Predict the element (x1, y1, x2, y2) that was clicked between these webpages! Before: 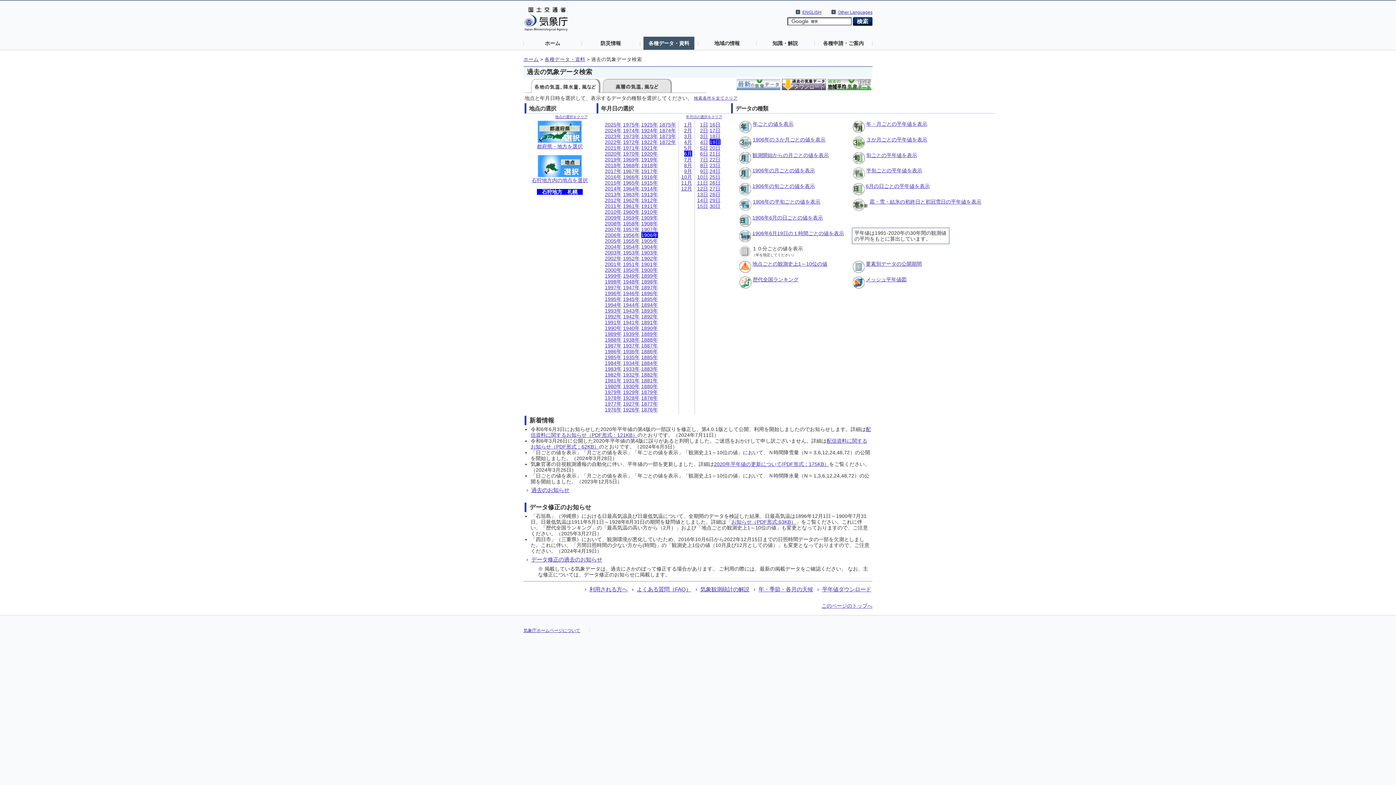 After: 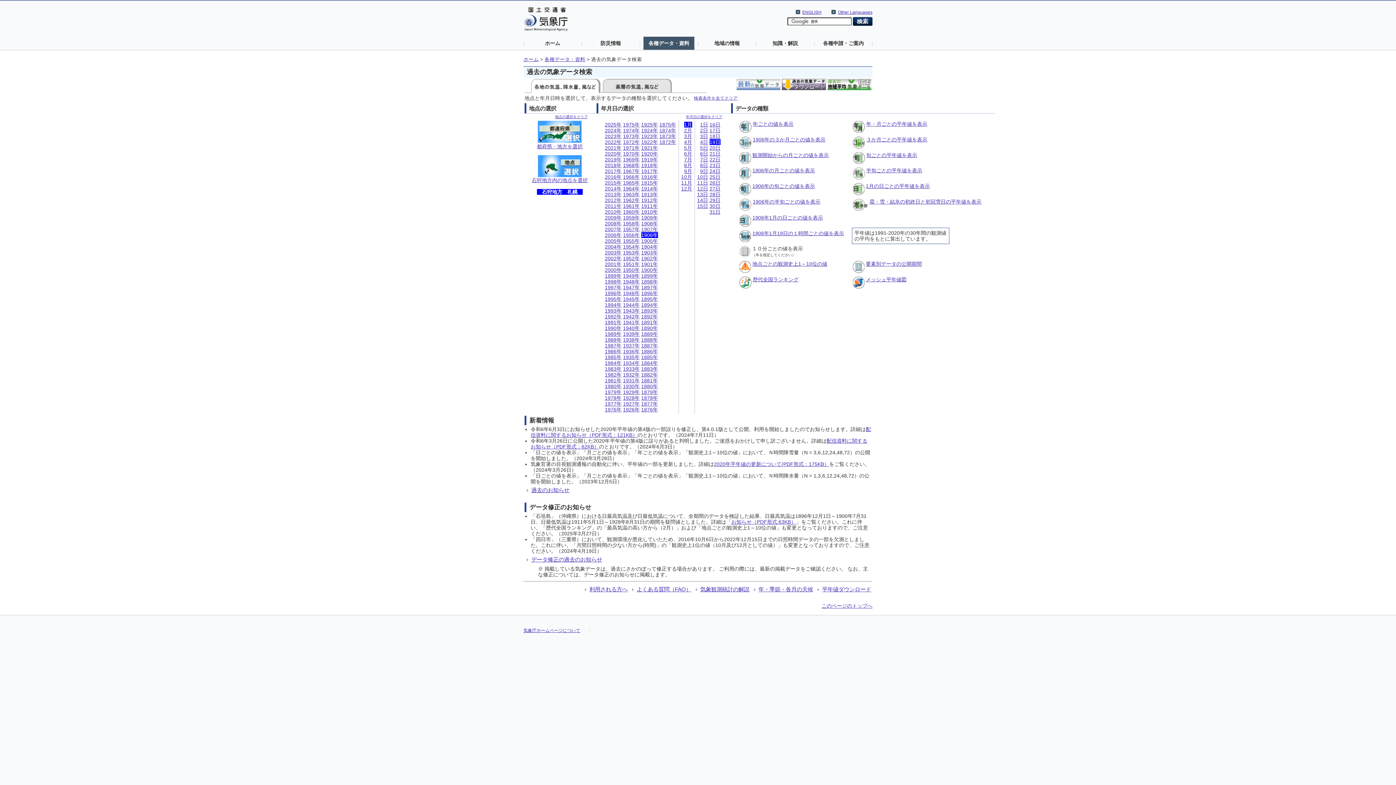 Action: bbox: (684, 121, 692, 127) label: 1月